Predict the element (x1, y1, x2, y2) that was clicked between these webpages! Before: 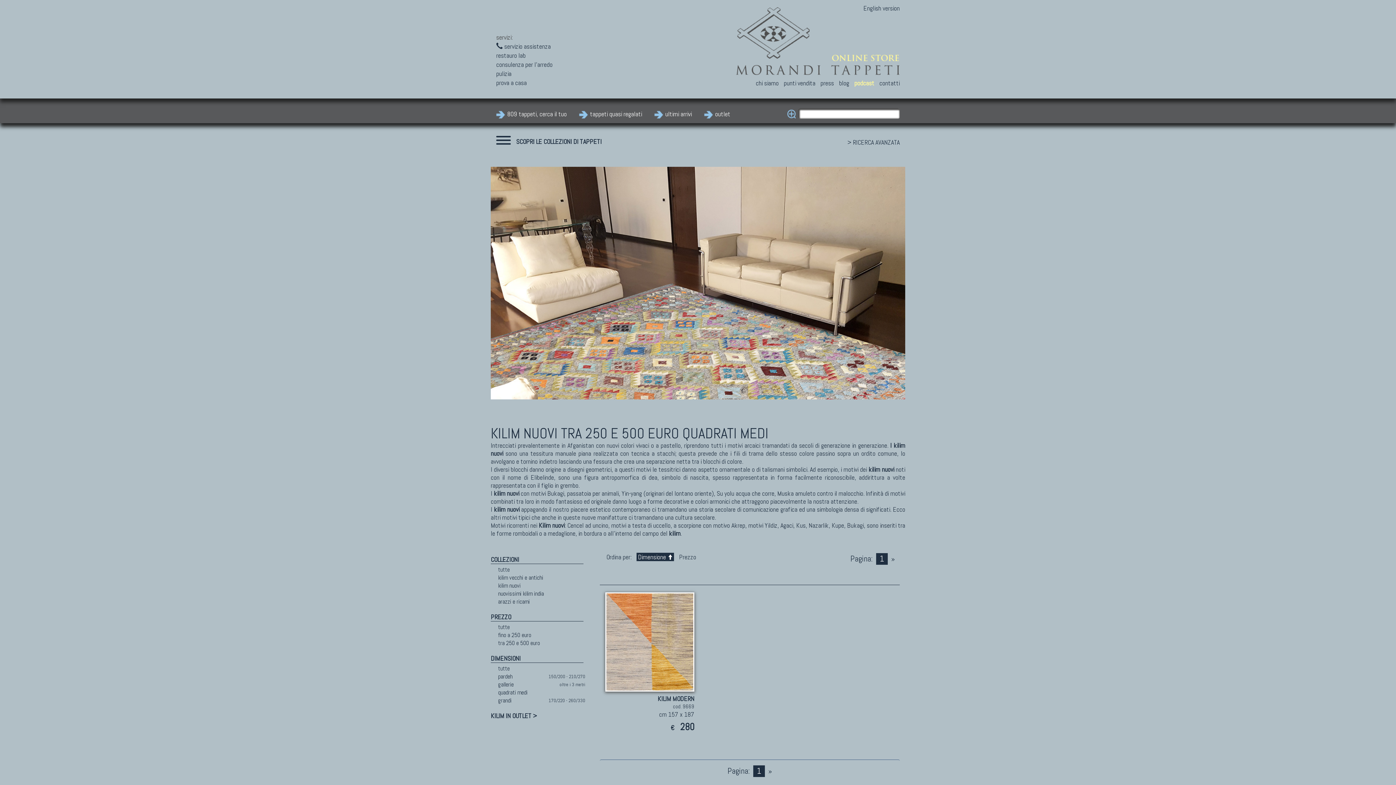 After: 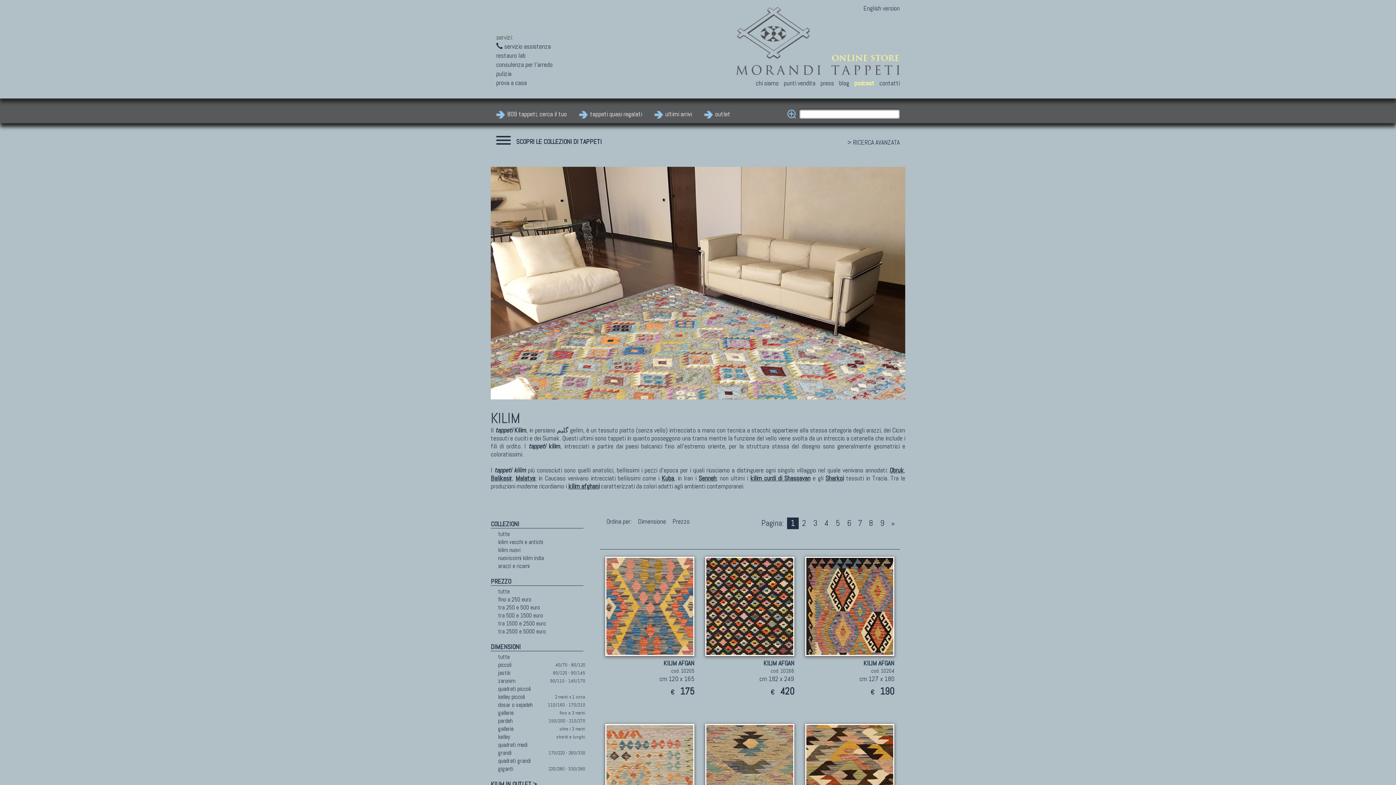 Action: label: tutte bbox: (498, 566, 509, 573)